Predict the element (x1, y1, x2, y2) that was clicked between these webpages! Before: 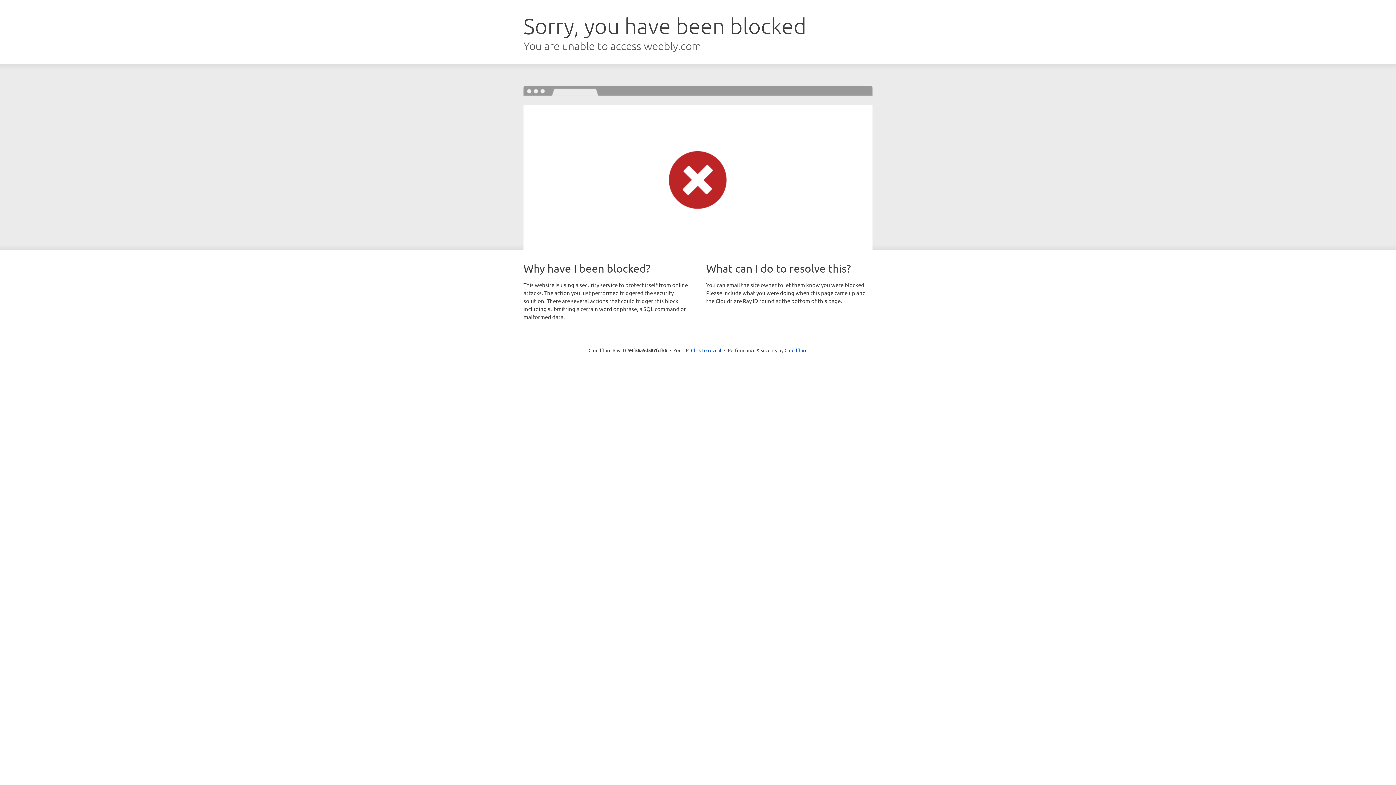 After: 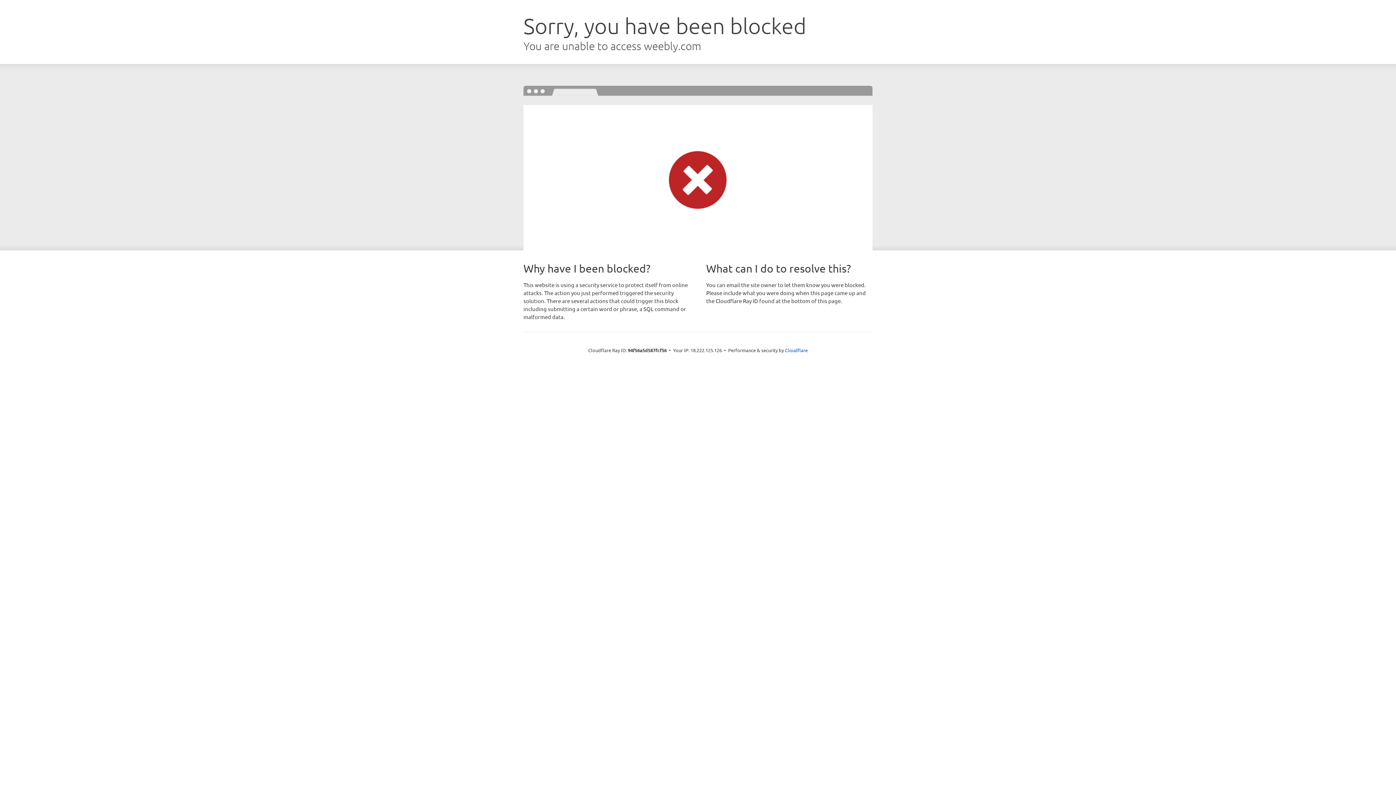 Action: label: Click to reveal bbox: (691, 346, 721, 353)